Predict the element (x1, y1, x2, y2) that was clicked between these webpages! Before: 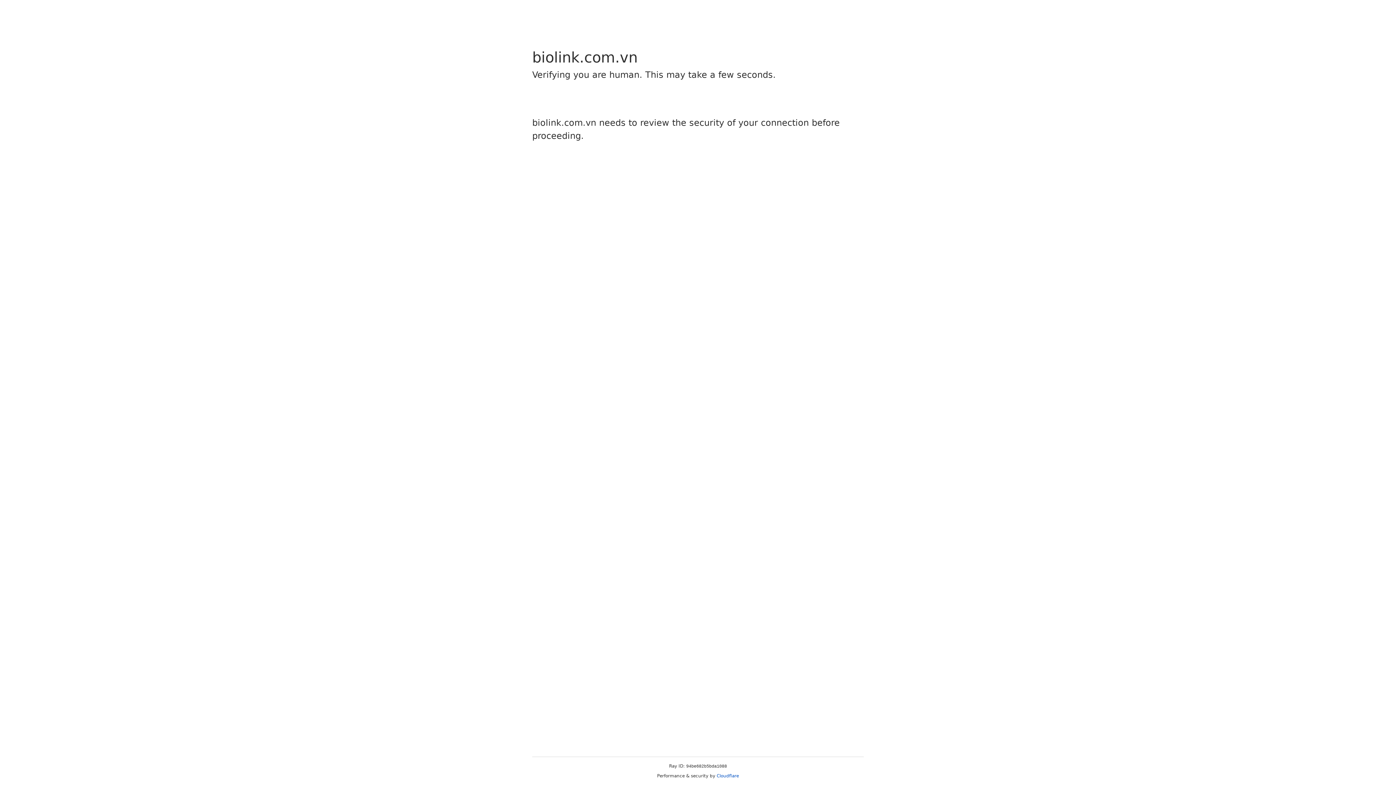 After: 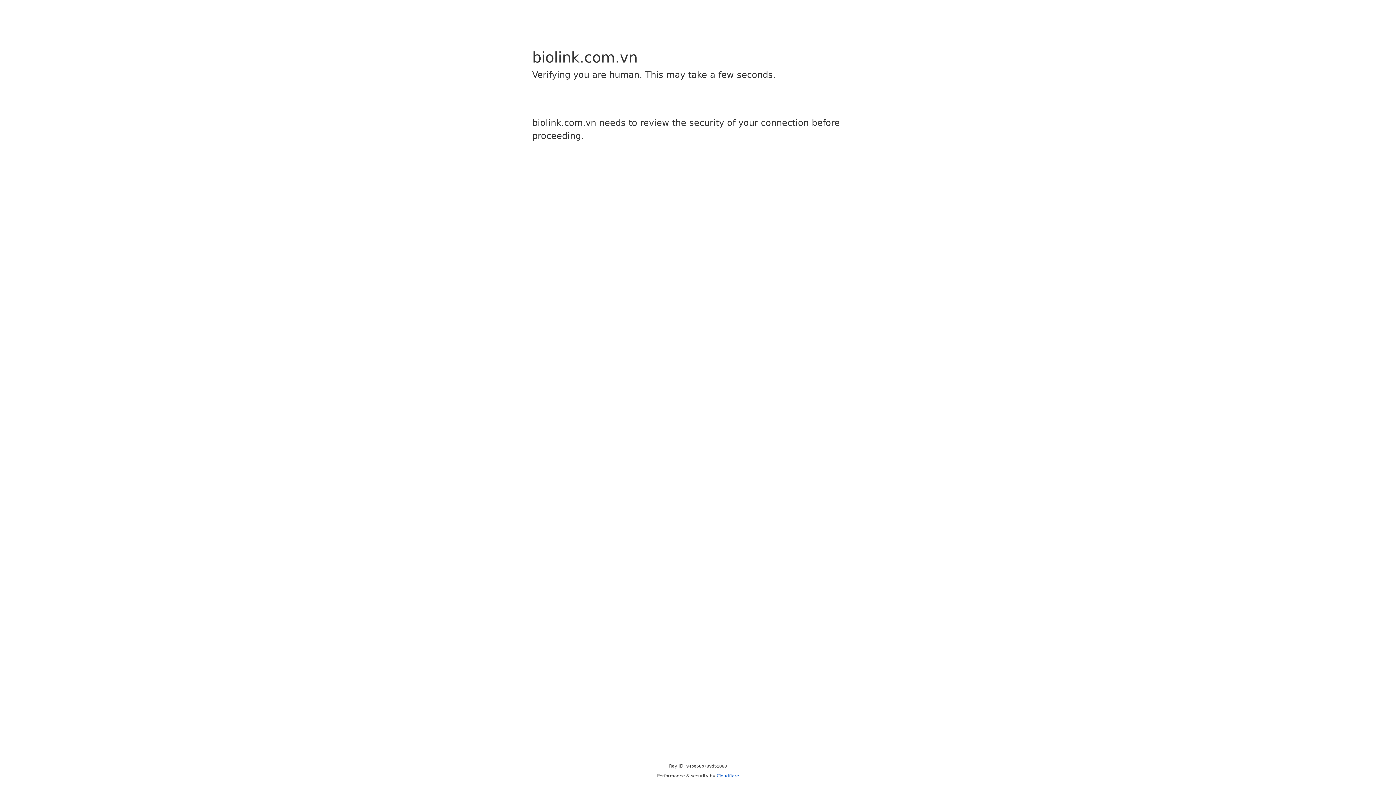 Action: bbox: (716, 773, 739, 778) label: Cloudflare